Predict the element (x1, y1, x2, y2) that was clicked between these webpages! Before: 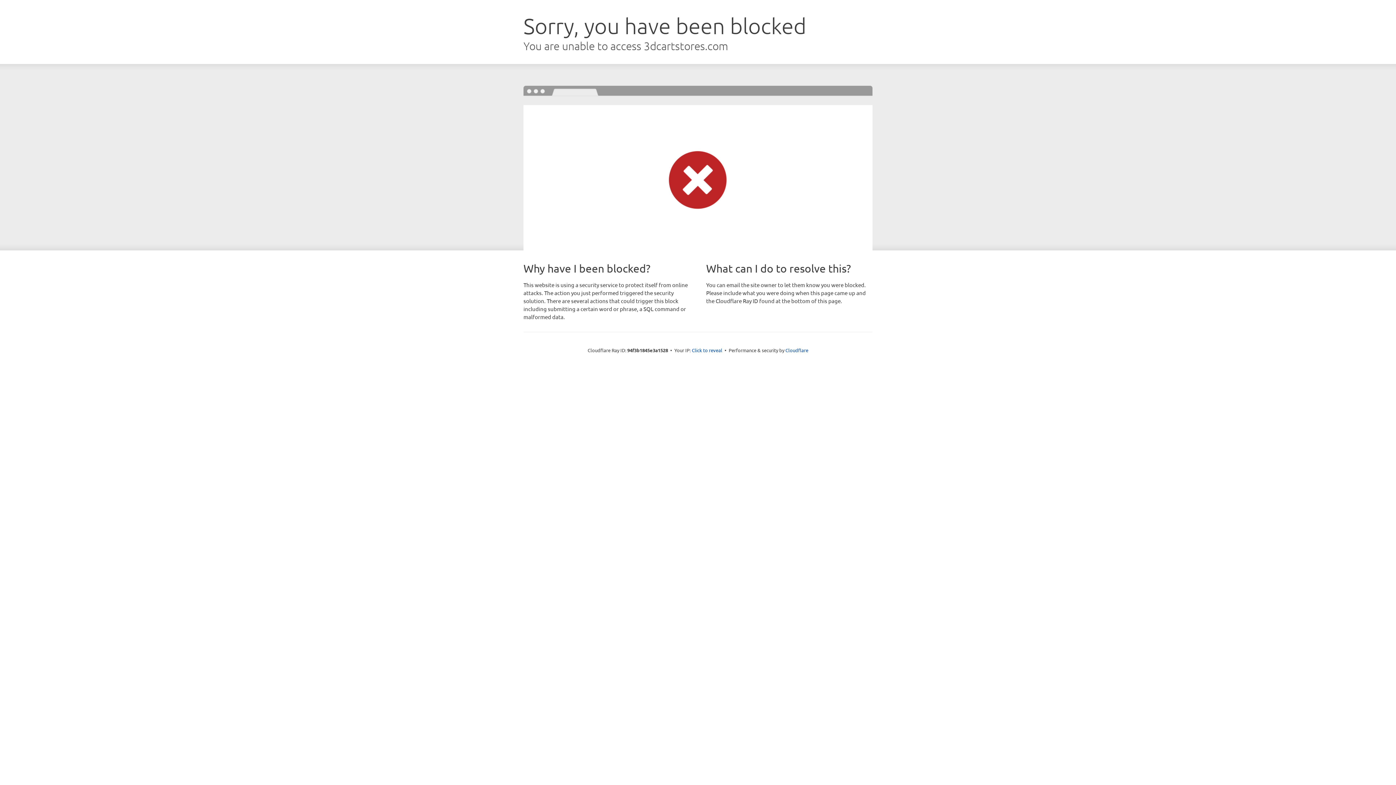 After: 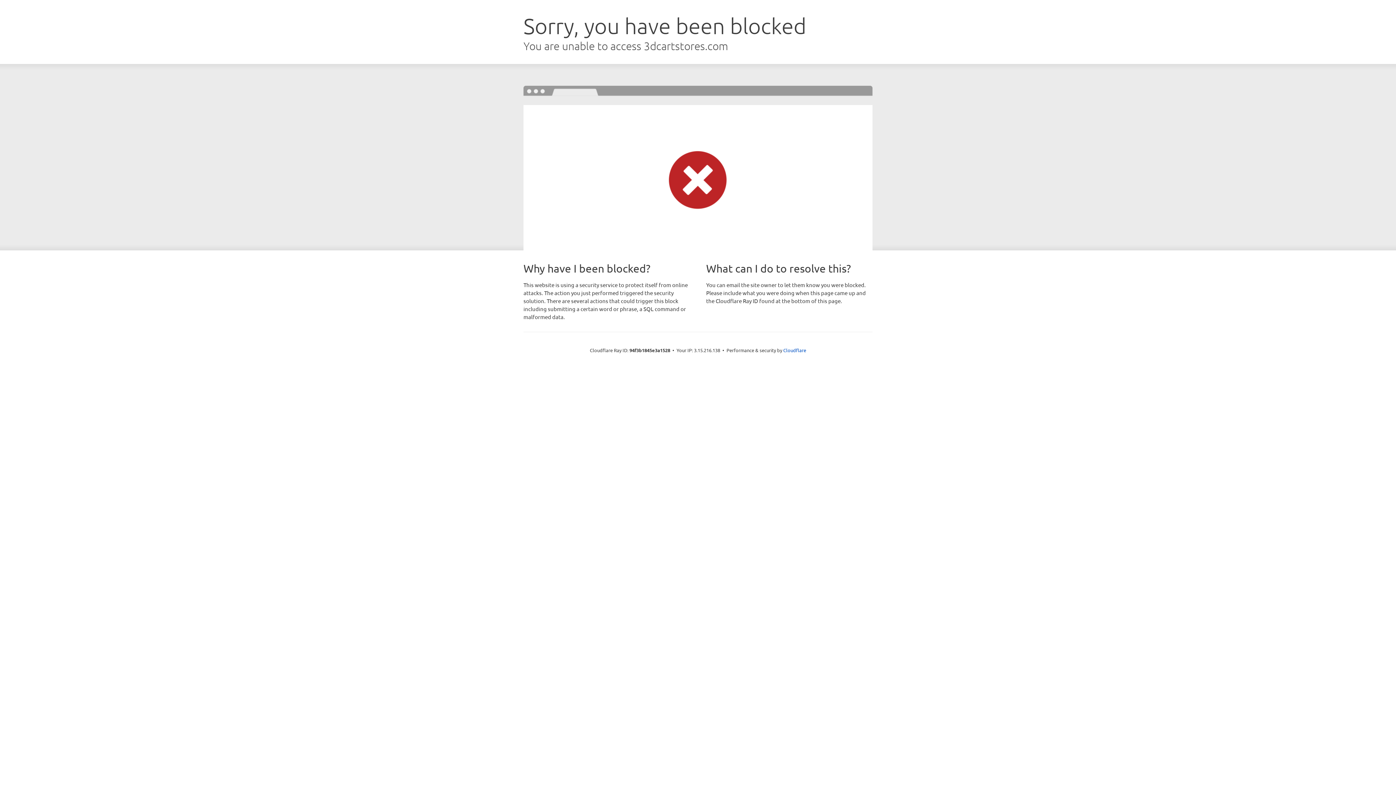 Action: label: Click to reveal bbox: (692, 346, 722, 353)